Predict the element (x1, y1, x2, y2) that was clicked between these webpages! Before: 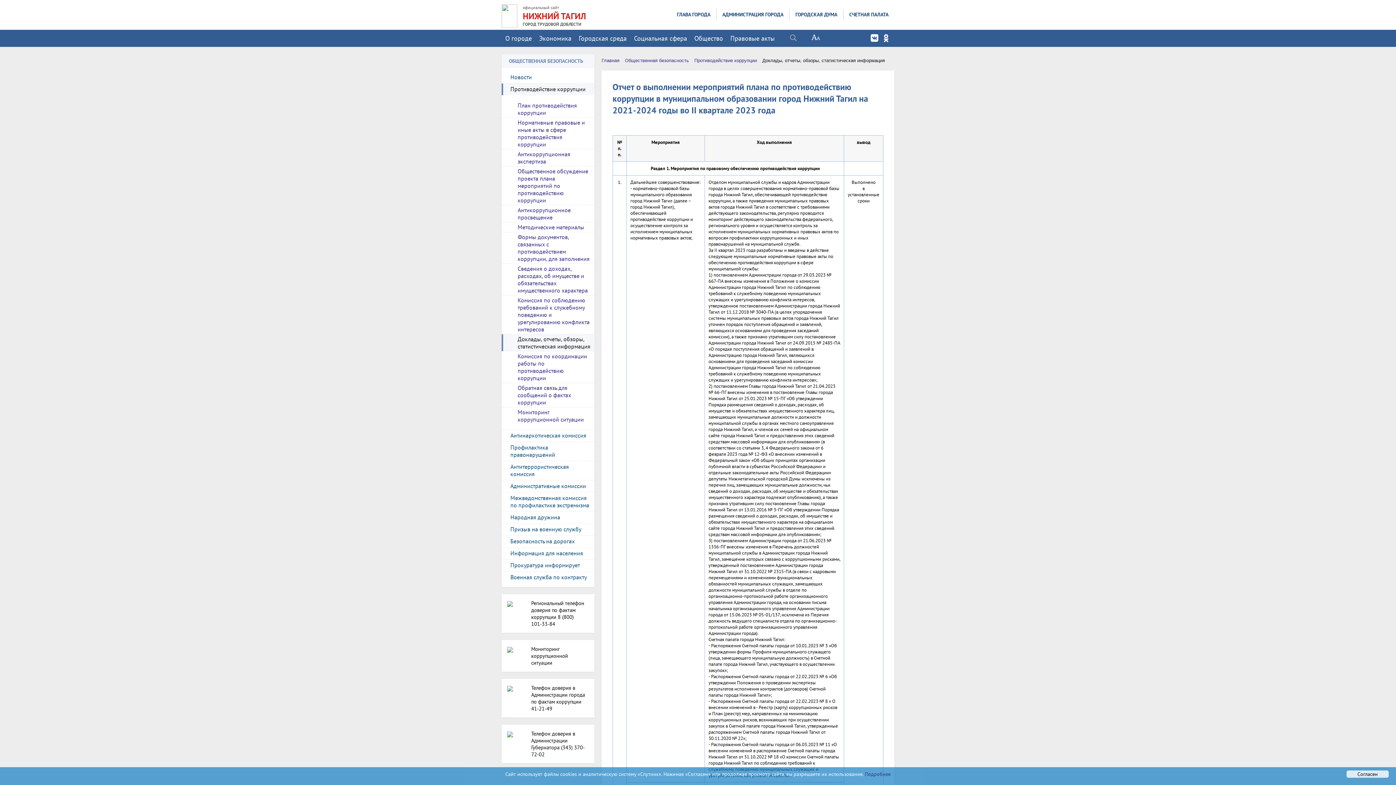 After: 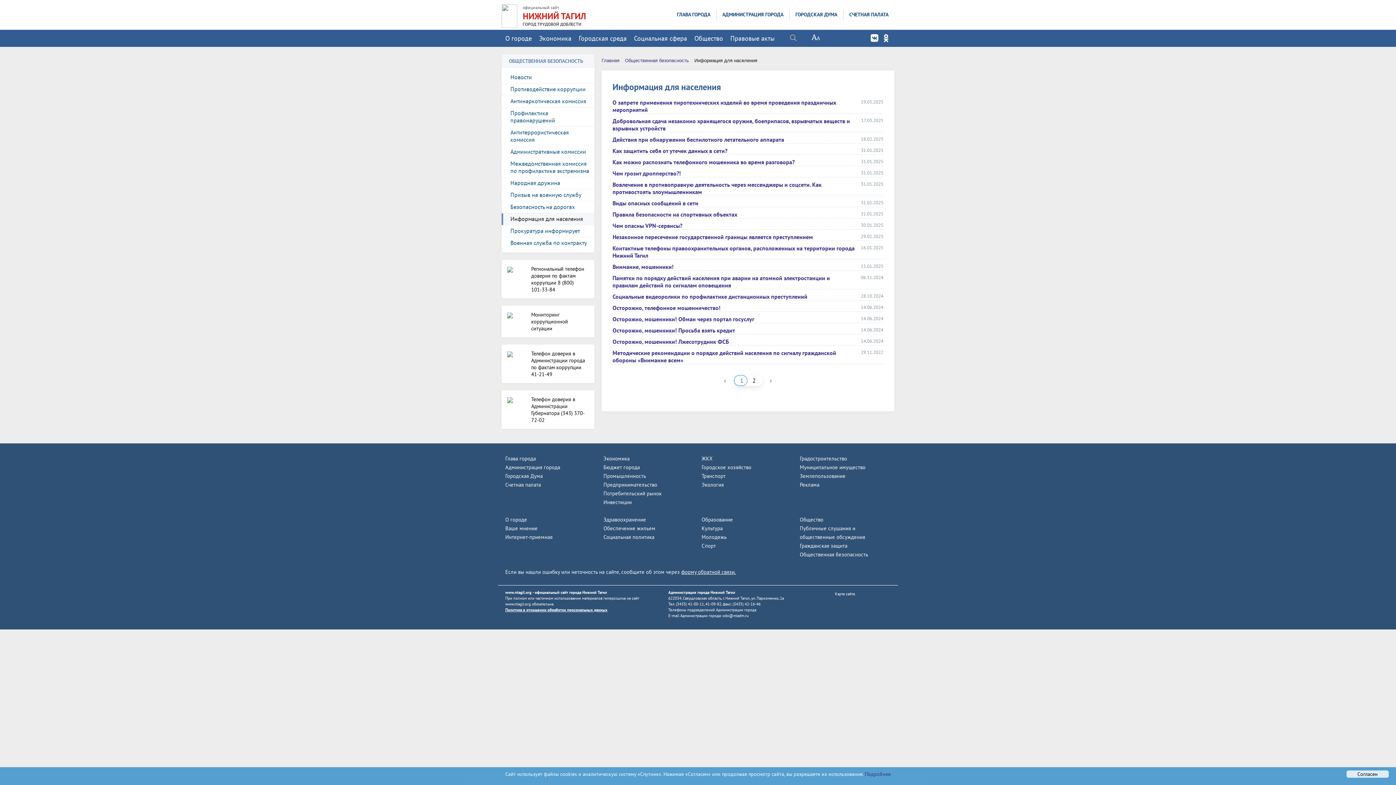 Action: label: Информация для населения bbox: (501, 548, 594, 559)